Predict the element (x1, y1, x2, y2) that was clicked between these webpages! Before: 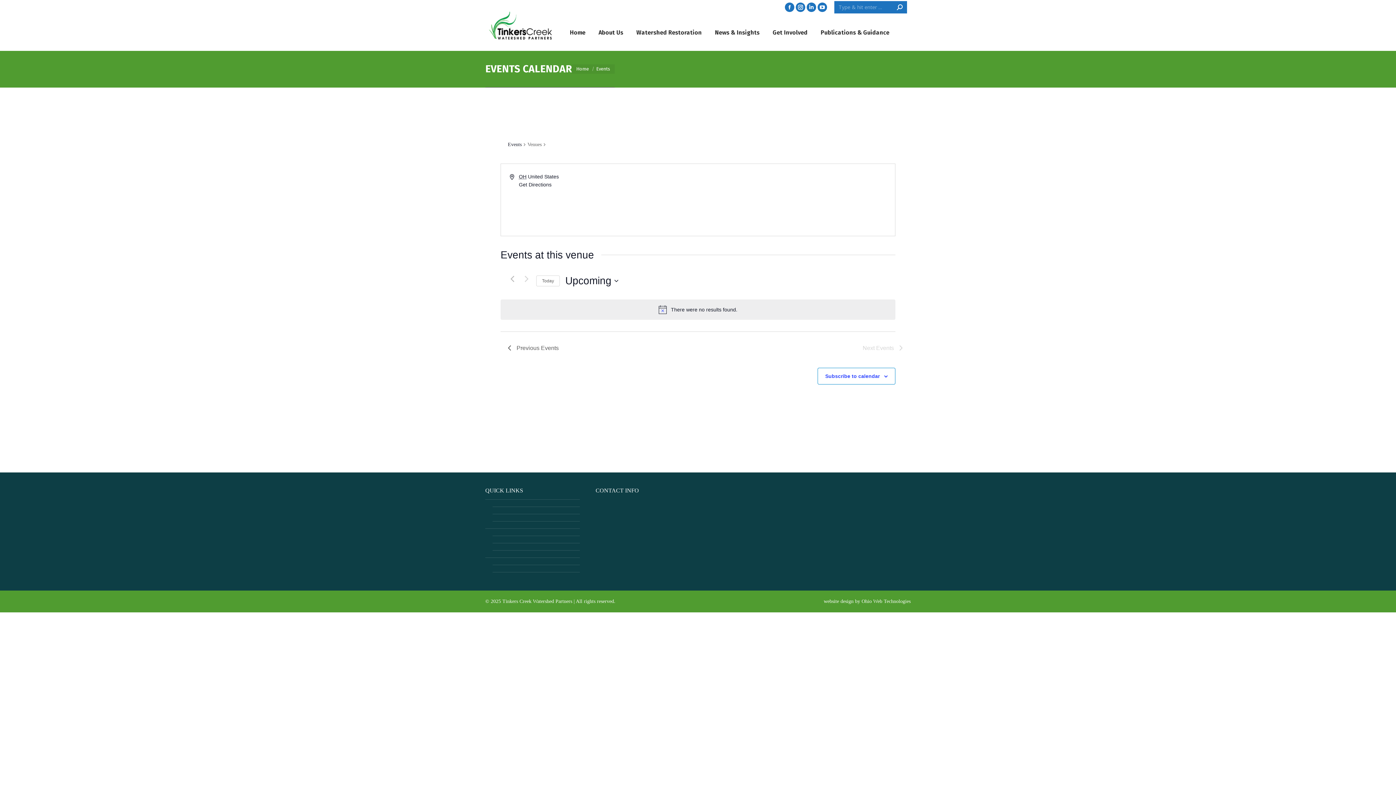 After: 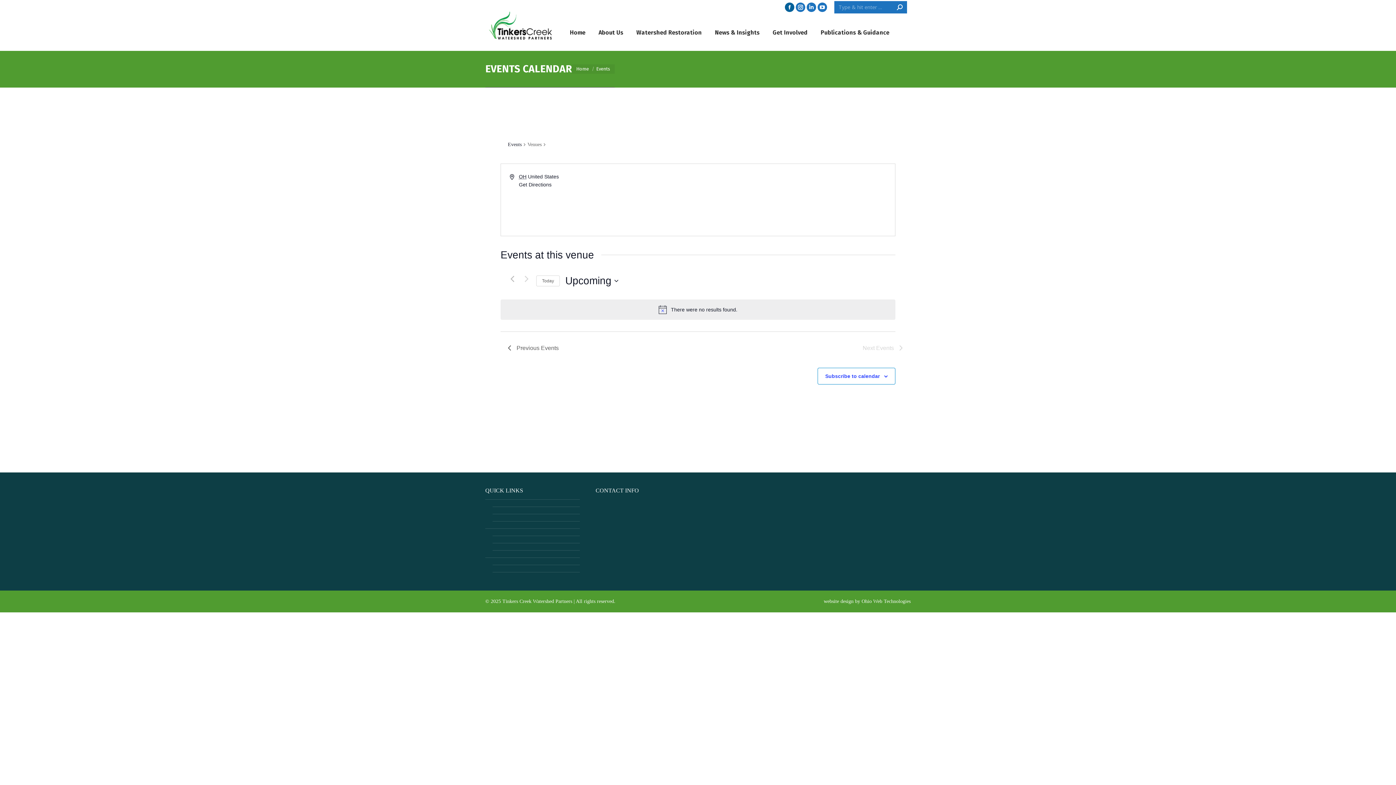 Action: label: Facebook page opens in new window bbox: (785, 2, 794, 12)